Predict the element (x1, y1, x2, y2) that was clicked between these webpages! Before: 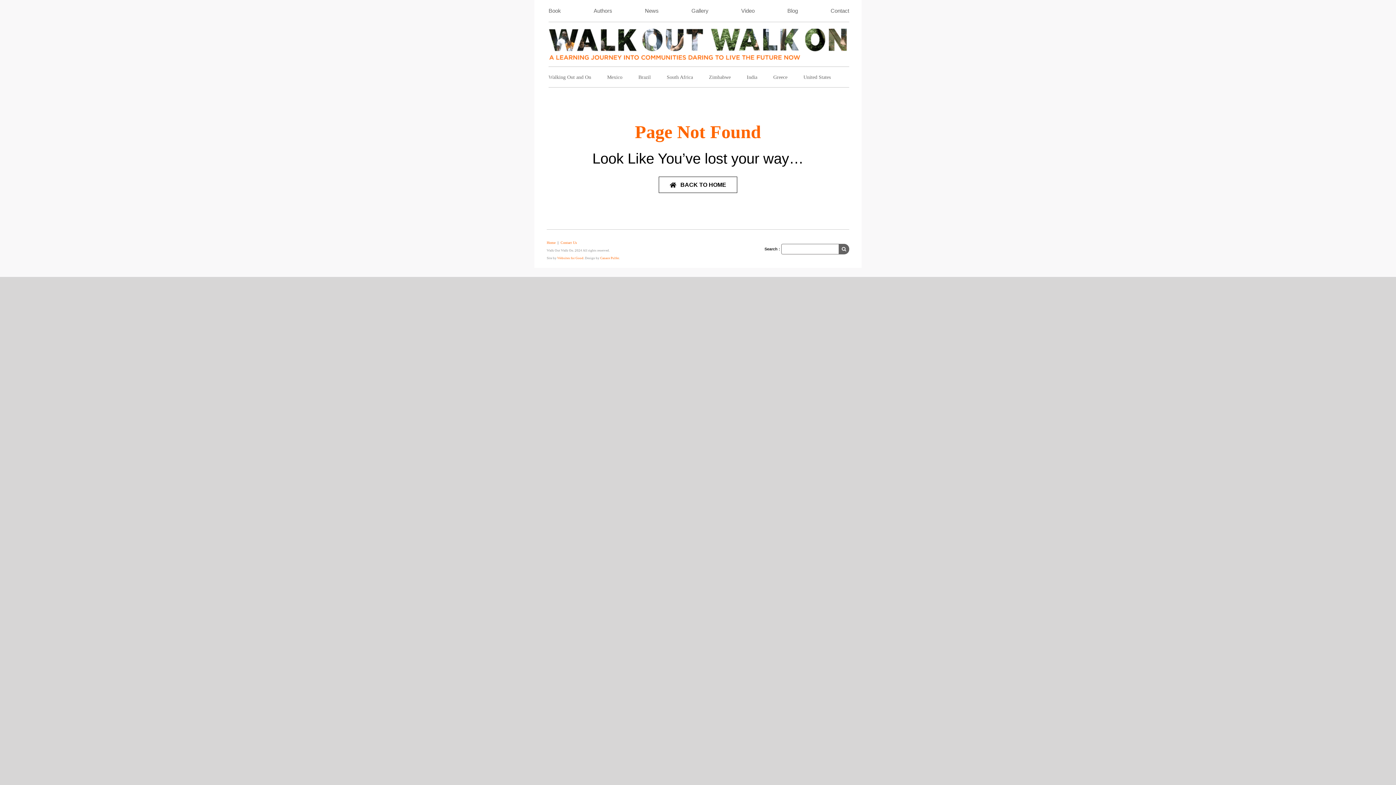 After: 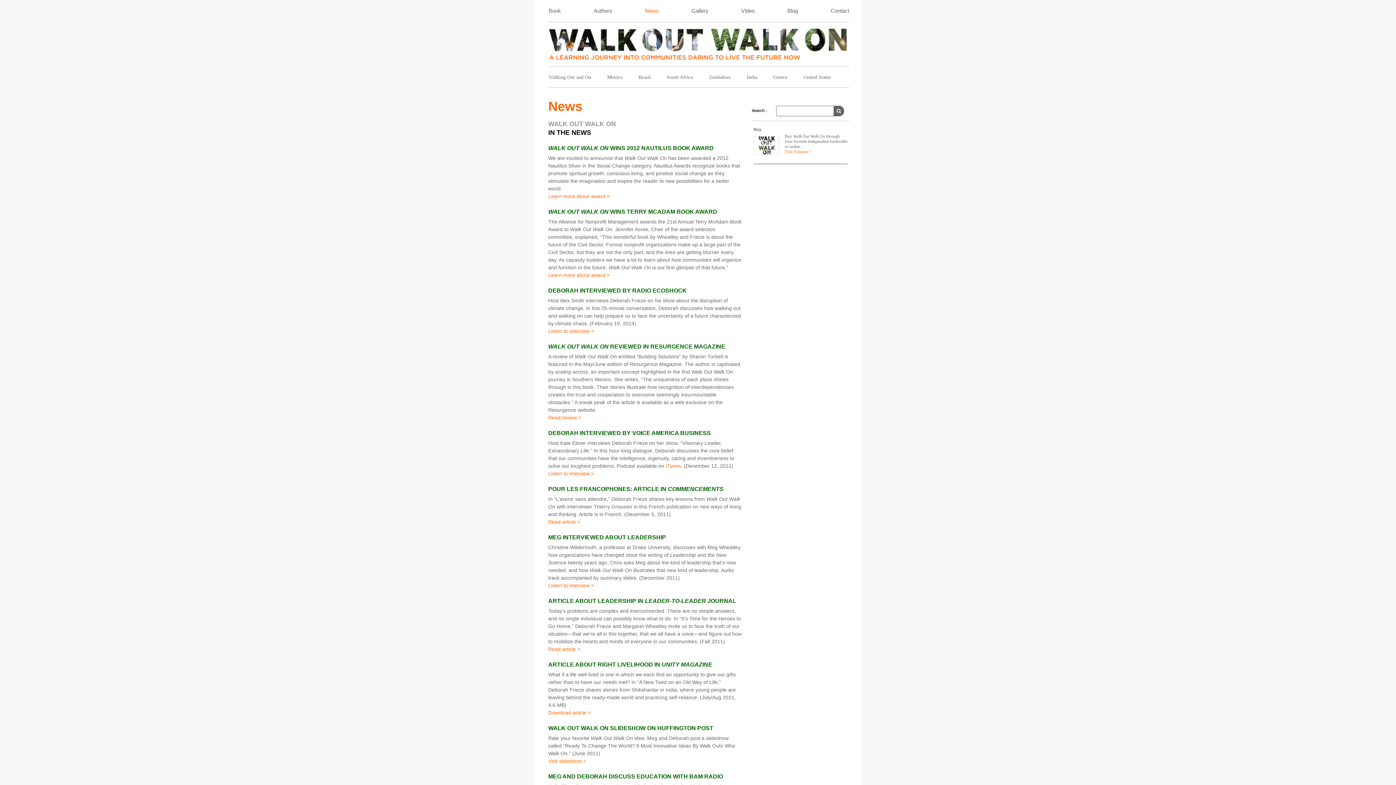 Action: bbox: (645, 6, 658, 14) label: News